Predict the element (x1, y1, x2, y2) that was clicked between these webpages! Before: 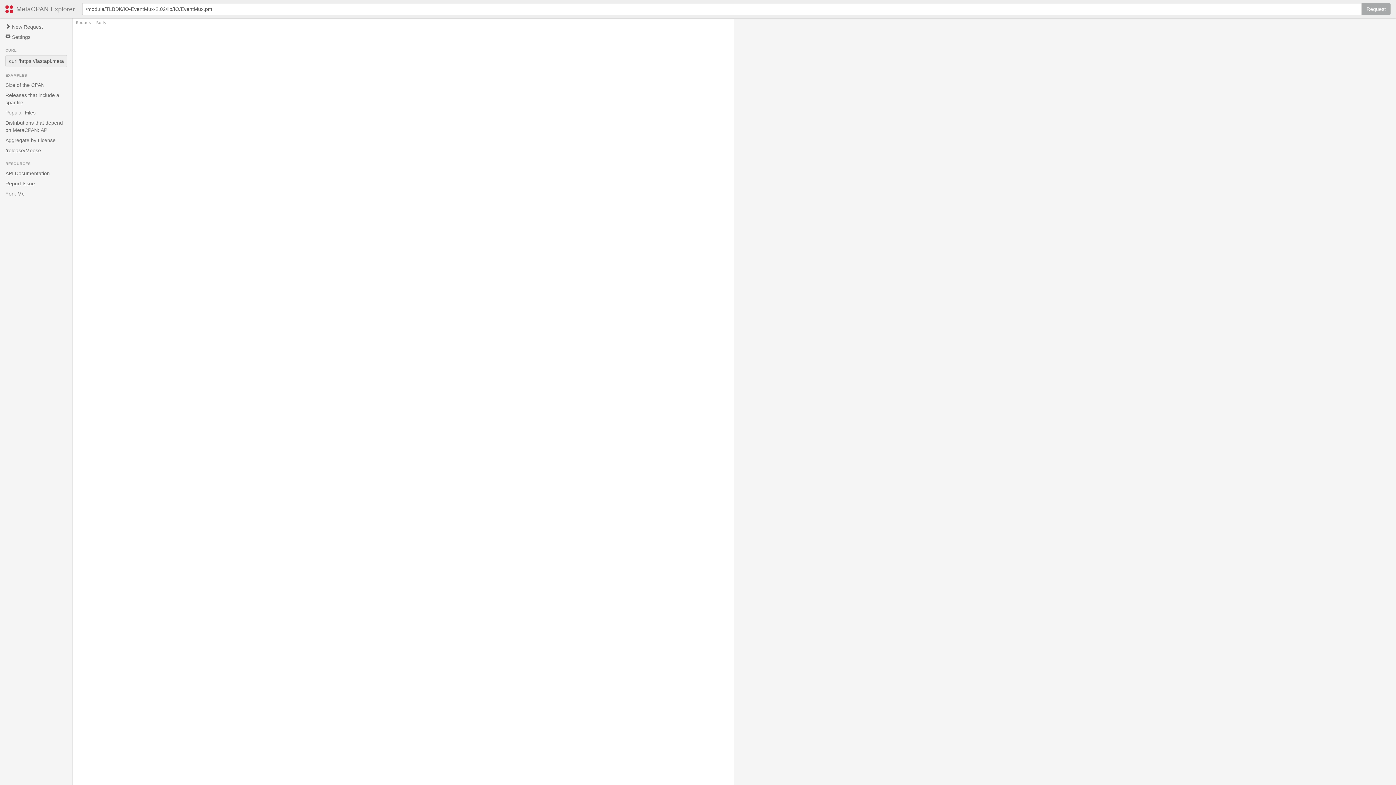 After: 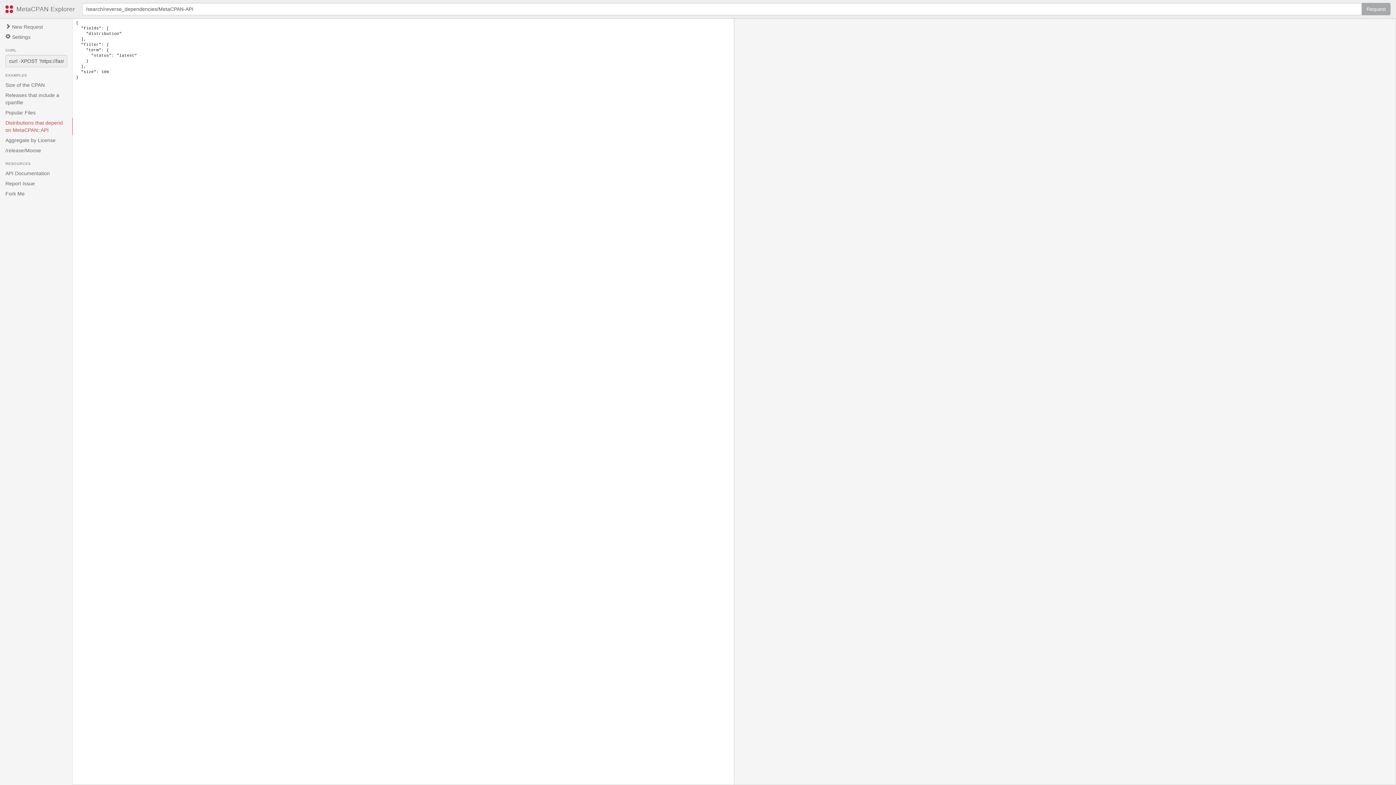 Action: label: Distributions that depend on MetaCPAN::API bbox: (0, 117, 72, 135)